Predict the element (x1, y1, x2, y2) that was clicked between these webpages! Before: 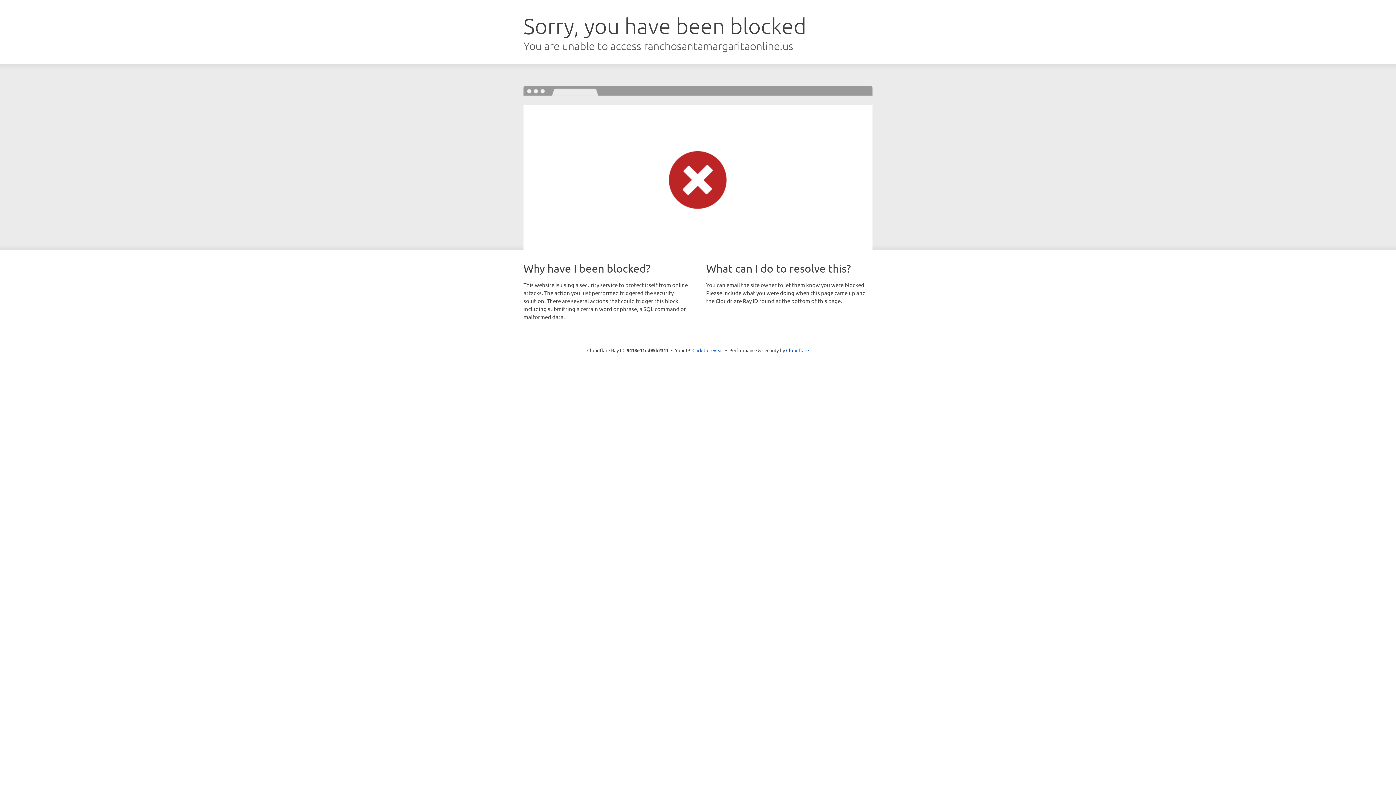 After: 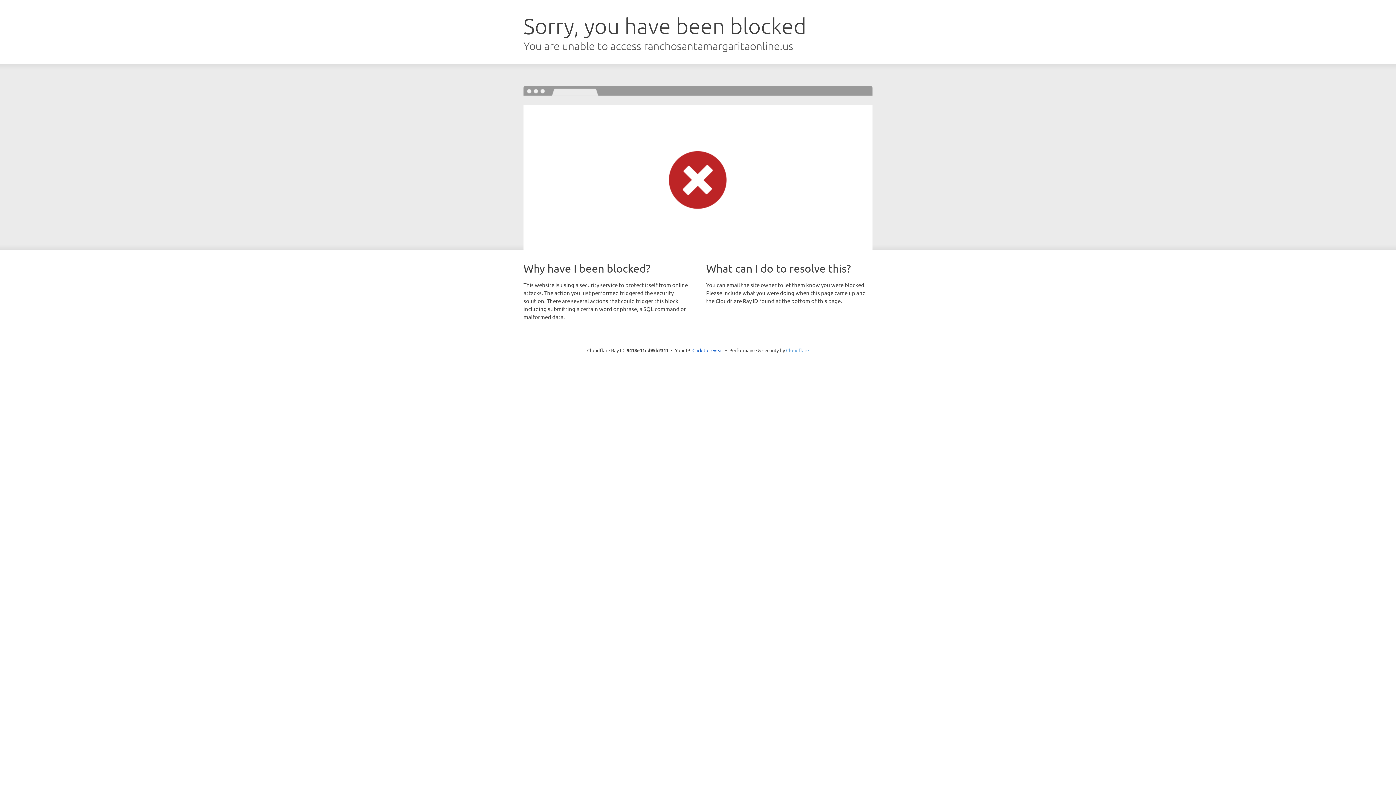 Action: bbox: (786, 347, 809, 353) label: Cloudflare